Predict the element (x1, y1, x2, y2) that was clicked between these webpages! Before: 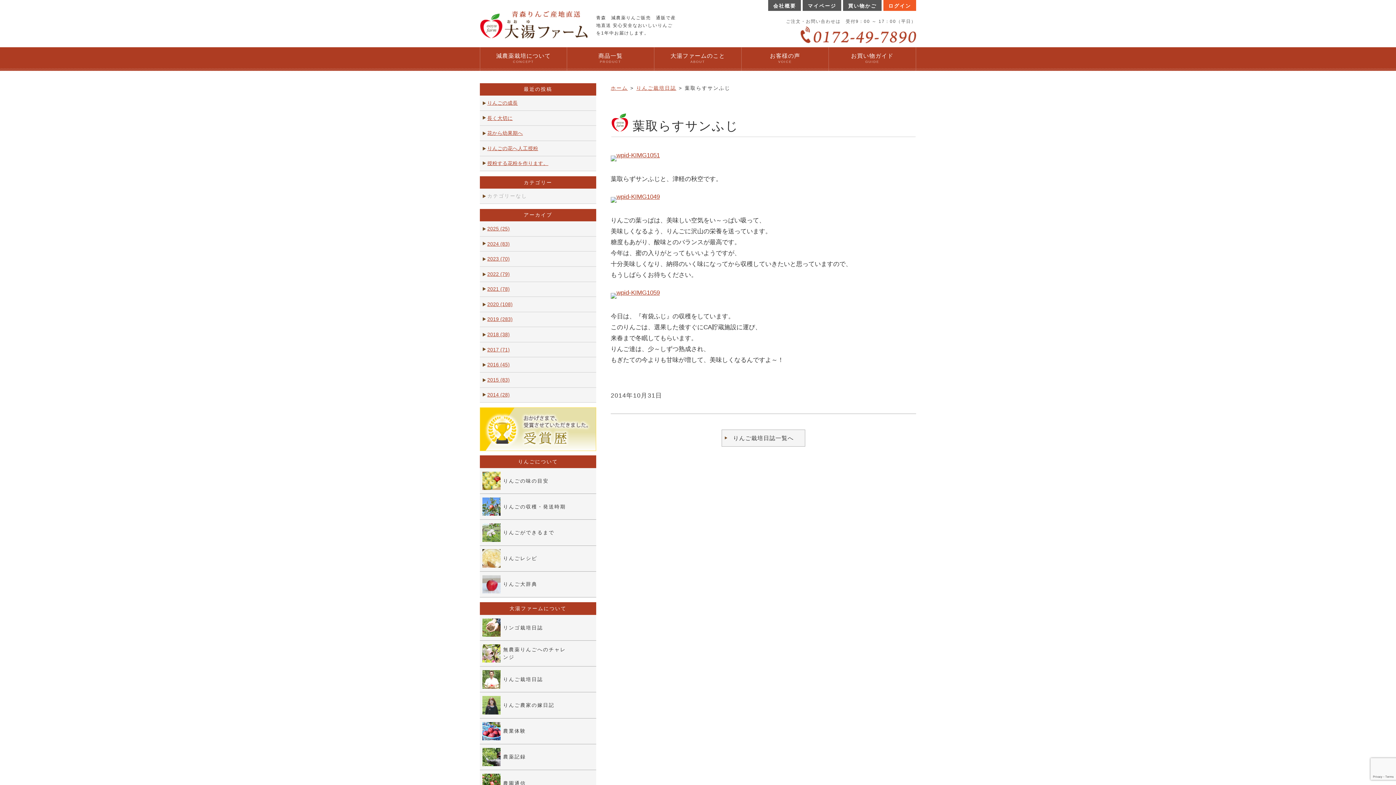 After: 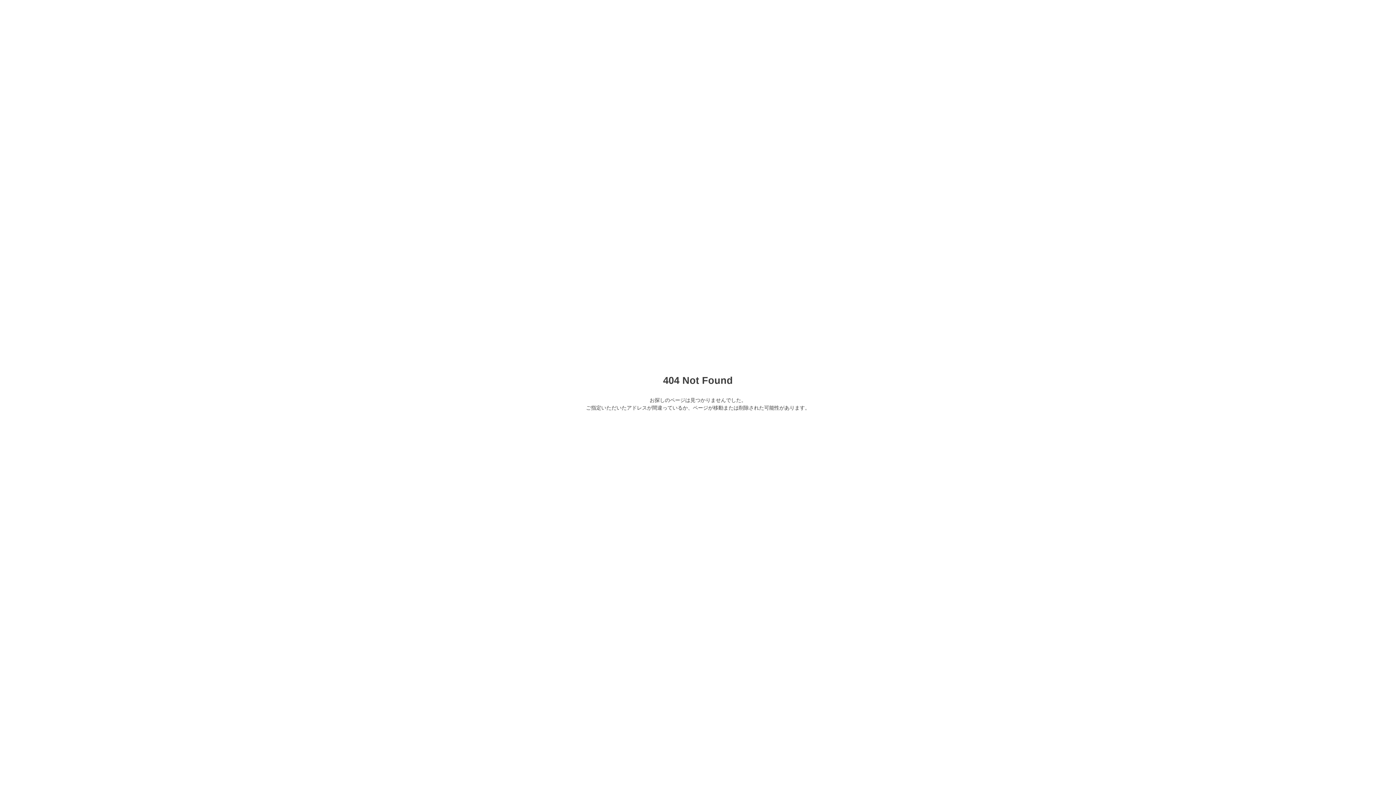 Action: bbox: (610, 158, 660, 165)